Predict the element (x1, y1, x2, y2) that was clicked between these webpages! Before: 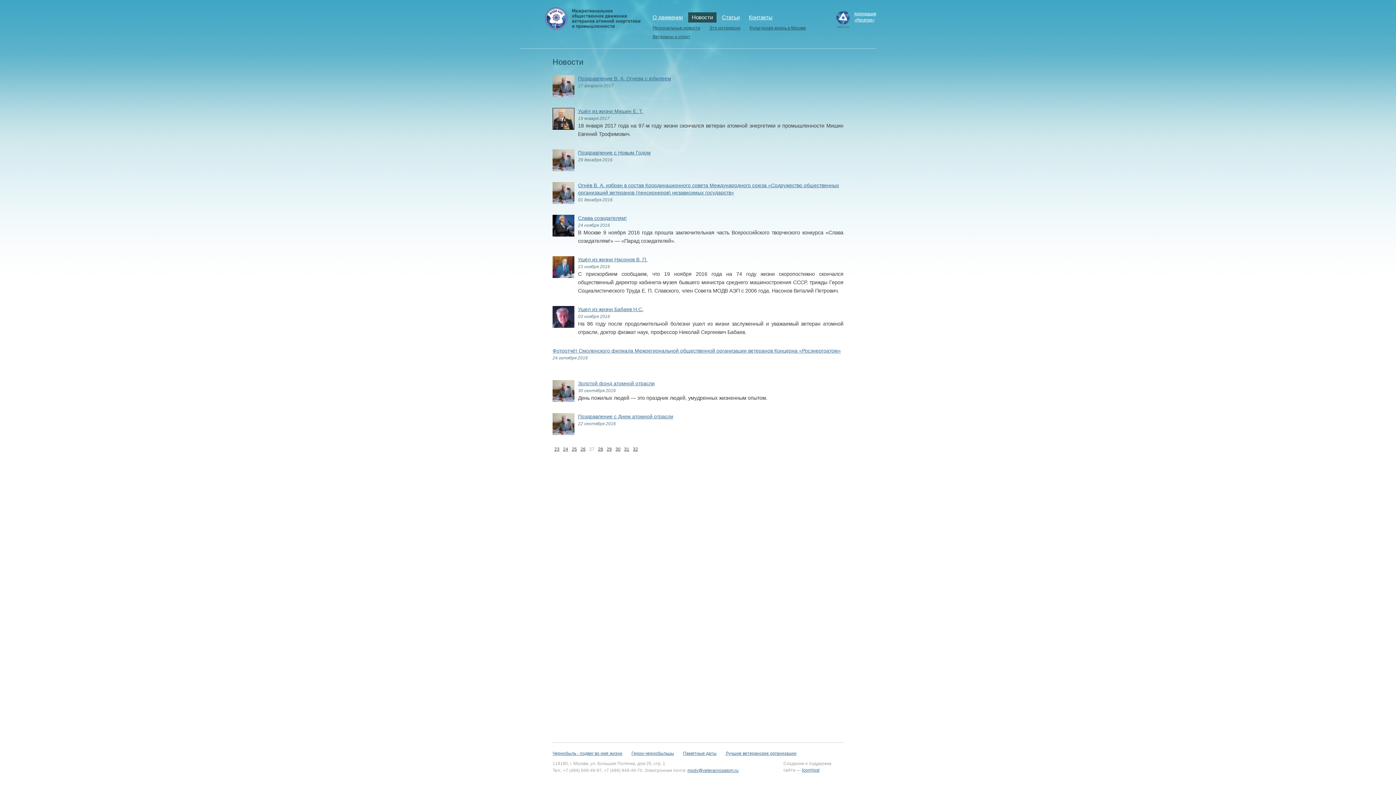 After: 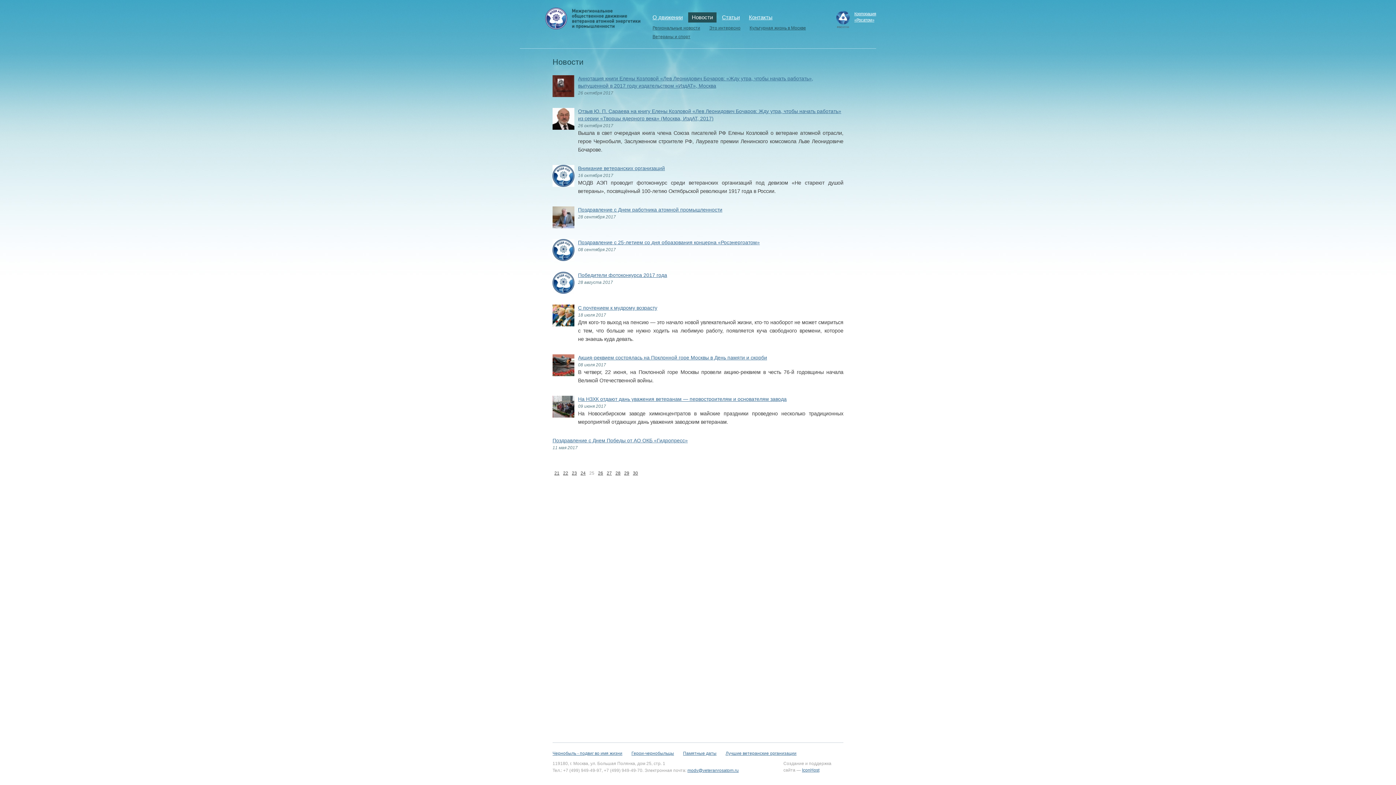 Action: label: 25 bbox: (572, 446, 577, 452)